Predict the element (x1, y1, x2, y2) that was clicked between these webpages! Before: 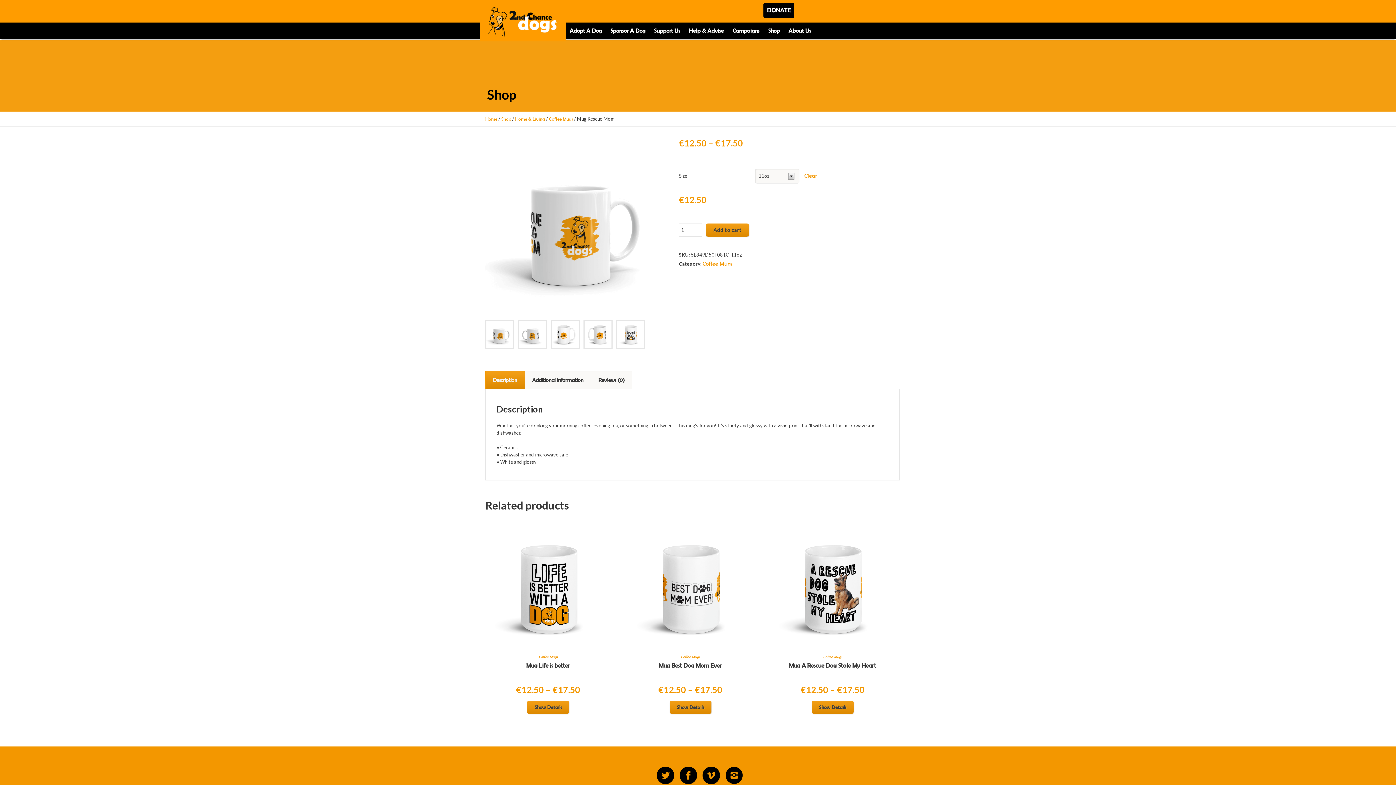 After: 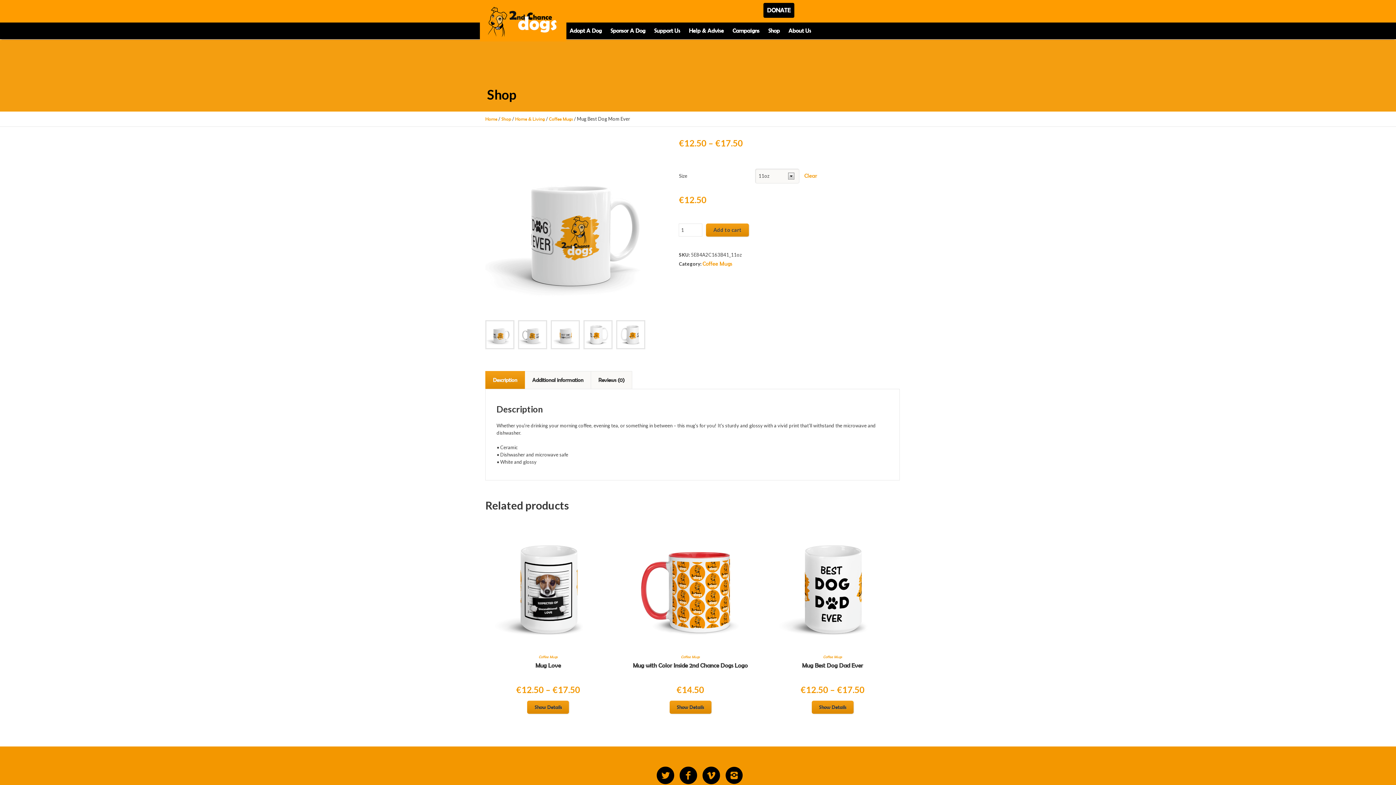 Action: label: Show Details bbox: (669, 701, 711, 714)